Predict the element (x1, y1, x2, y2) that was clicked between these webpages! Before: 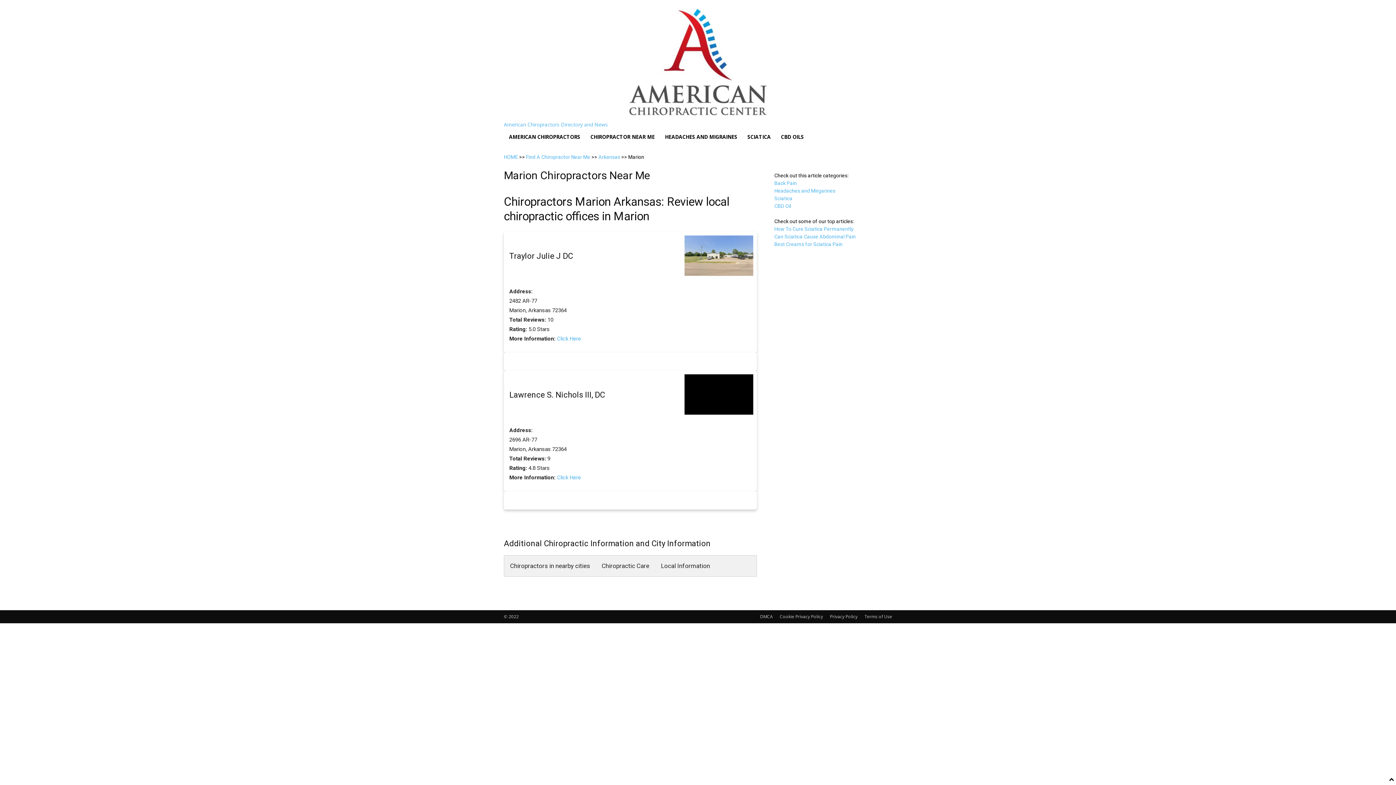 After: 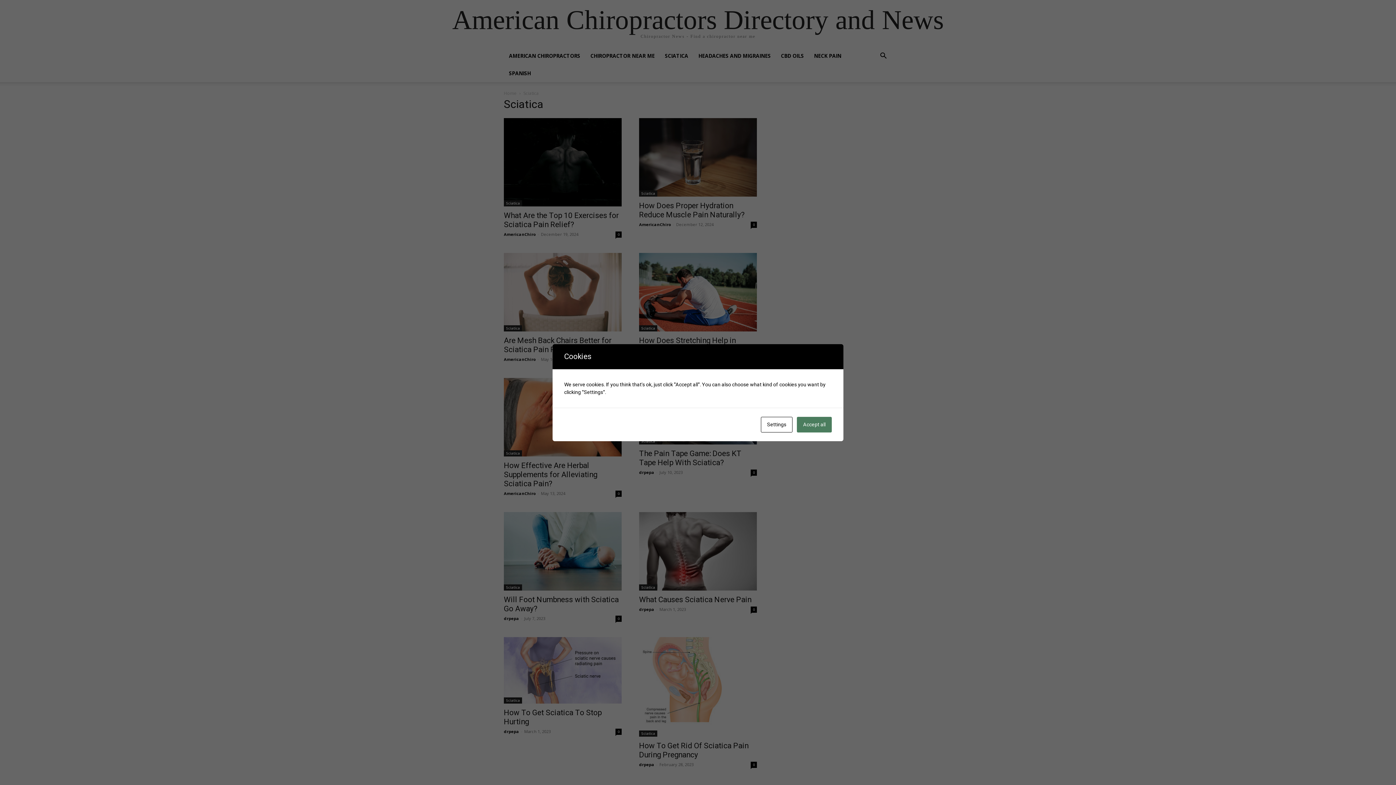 Action: bbox: (774, 195, 792, 201) label: Sciatica